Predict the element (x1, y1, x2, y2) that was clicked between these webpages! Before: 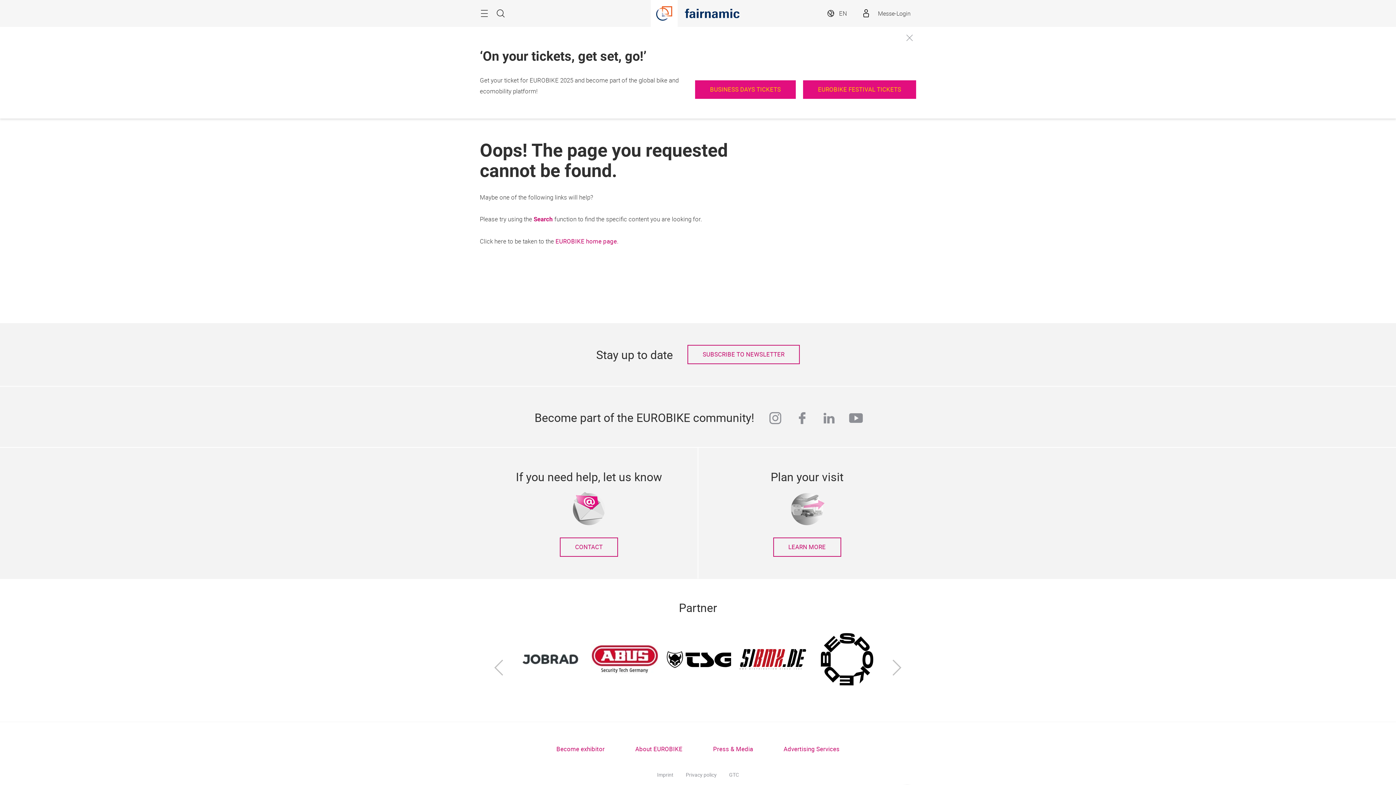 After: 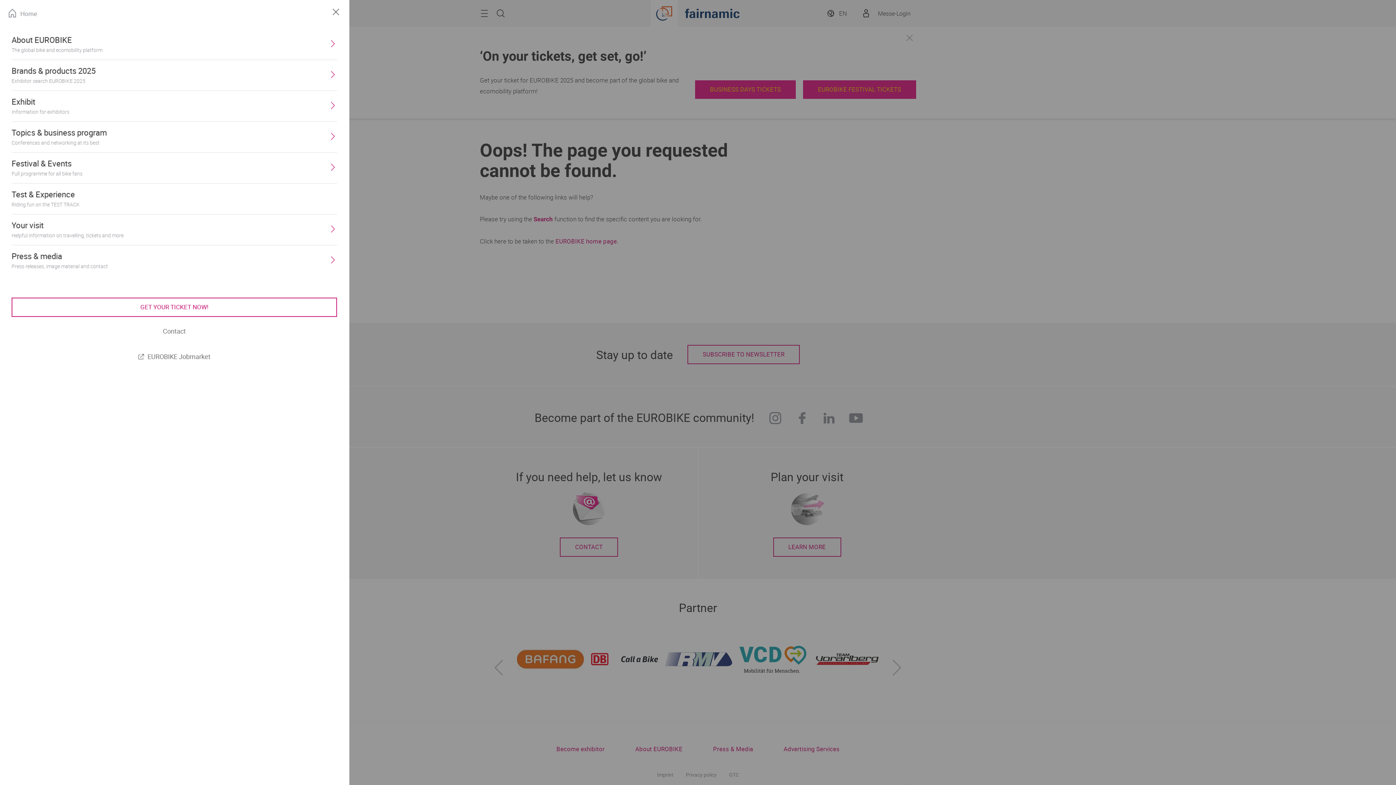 Action: label: Menu bbox: (480, 6, 492, 20)